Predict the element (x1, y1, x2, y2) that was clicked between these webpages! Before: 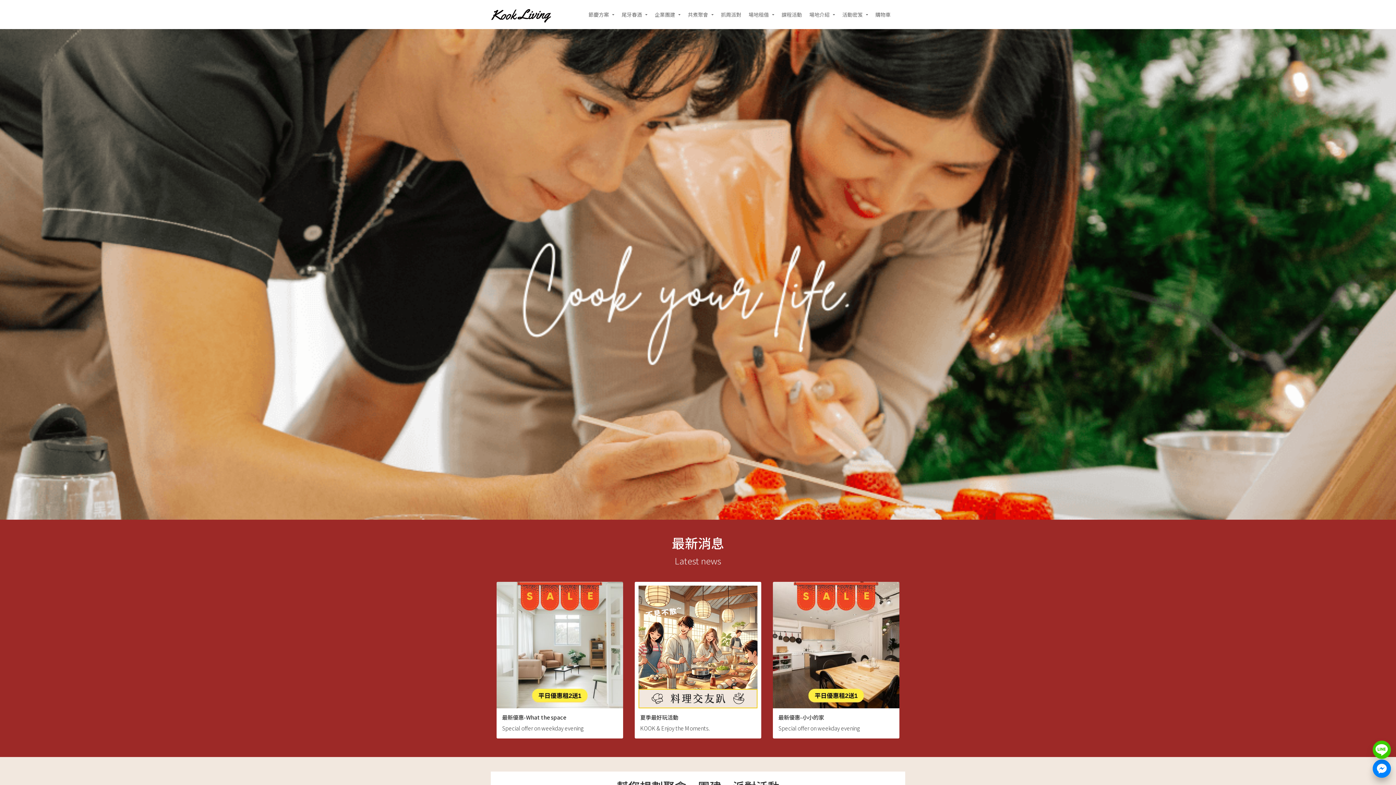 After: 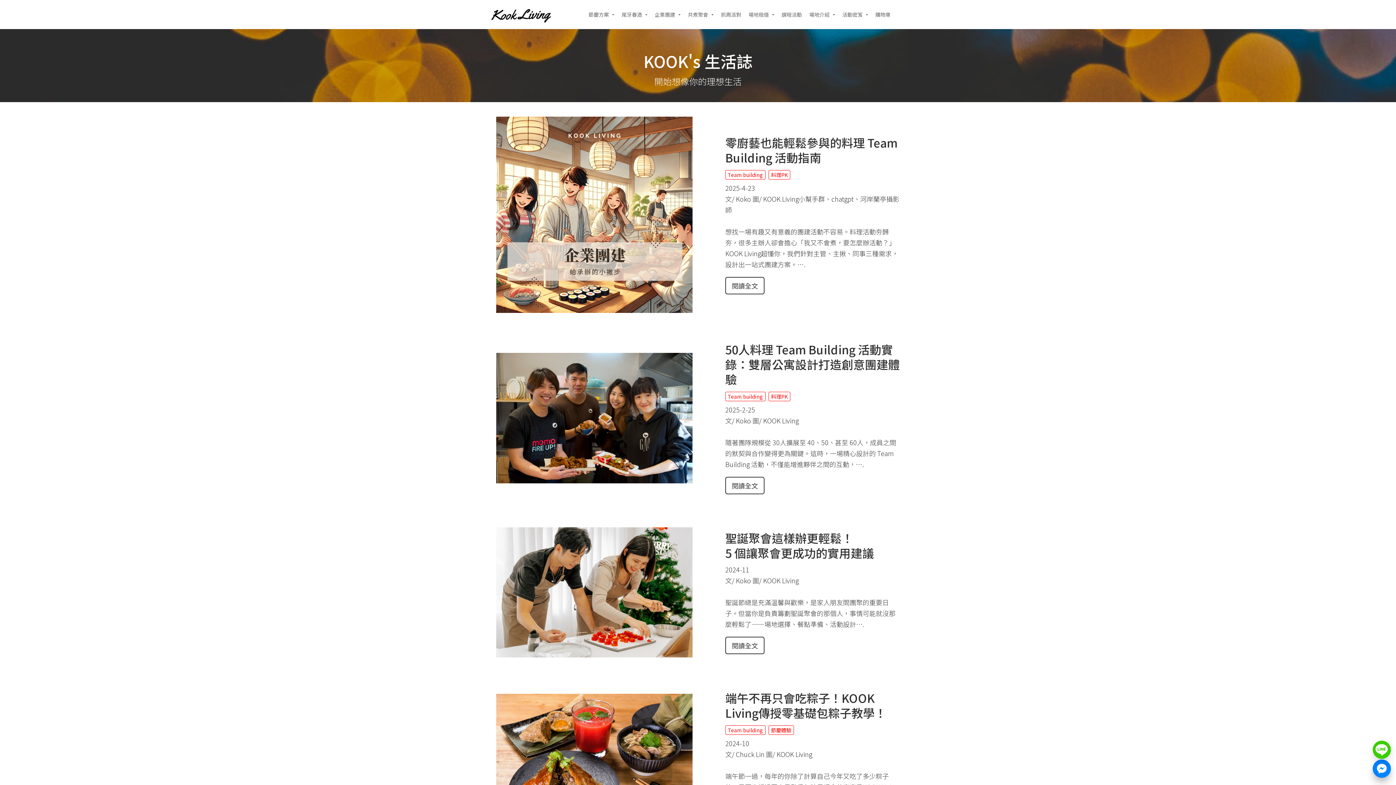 Action: bbox: (838, 0, 872, 29) label: 活動密笈